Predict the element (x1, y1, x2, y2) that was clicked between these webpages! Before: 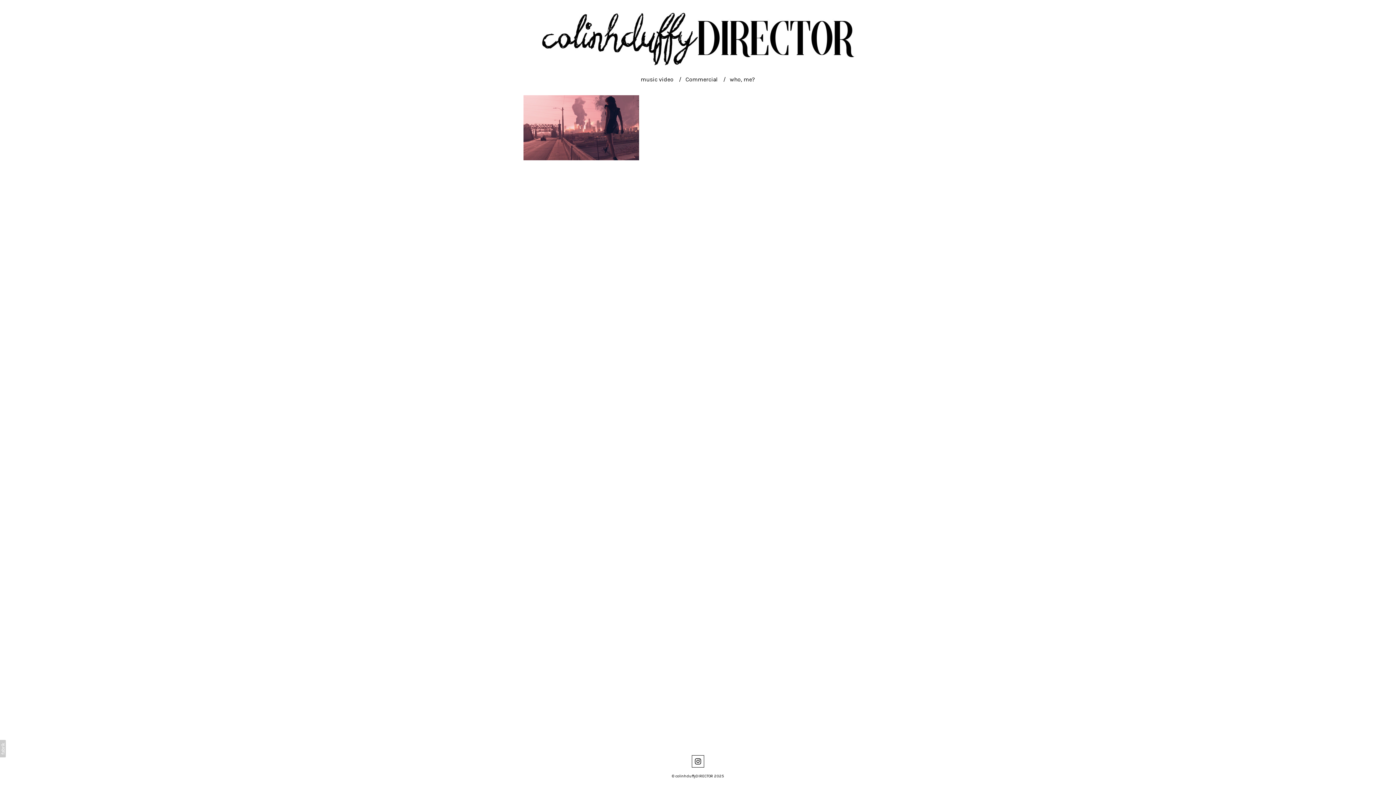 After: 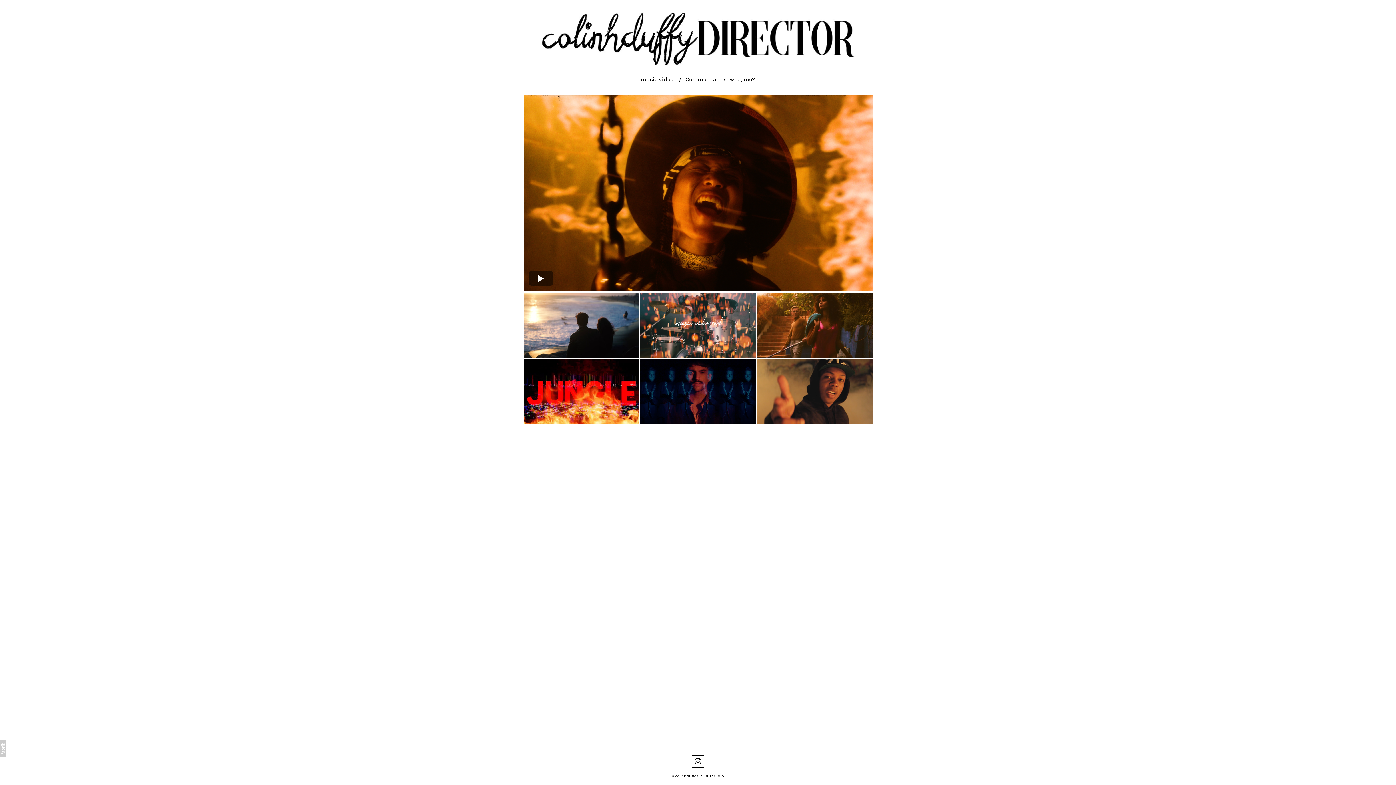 Action: bbox: (517, 11, 878, 66)